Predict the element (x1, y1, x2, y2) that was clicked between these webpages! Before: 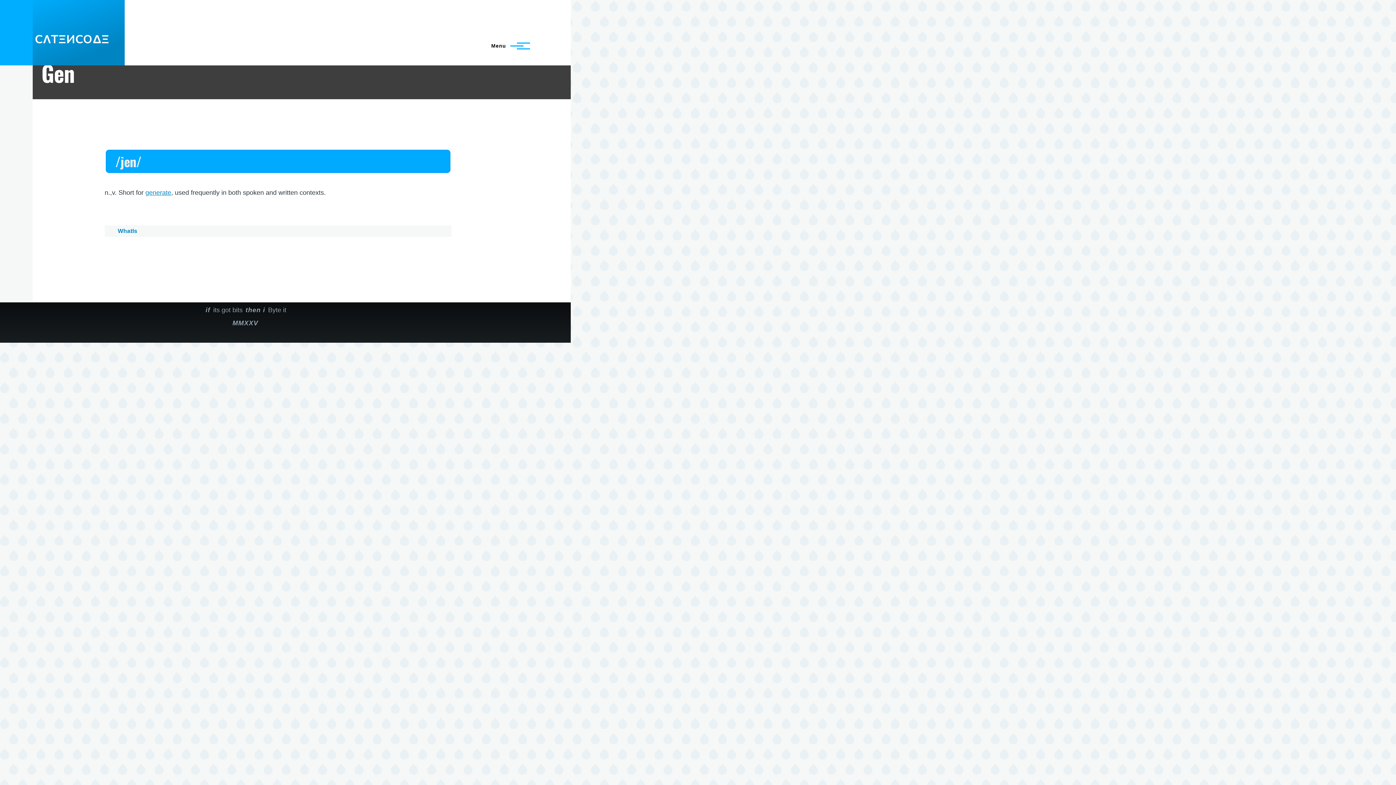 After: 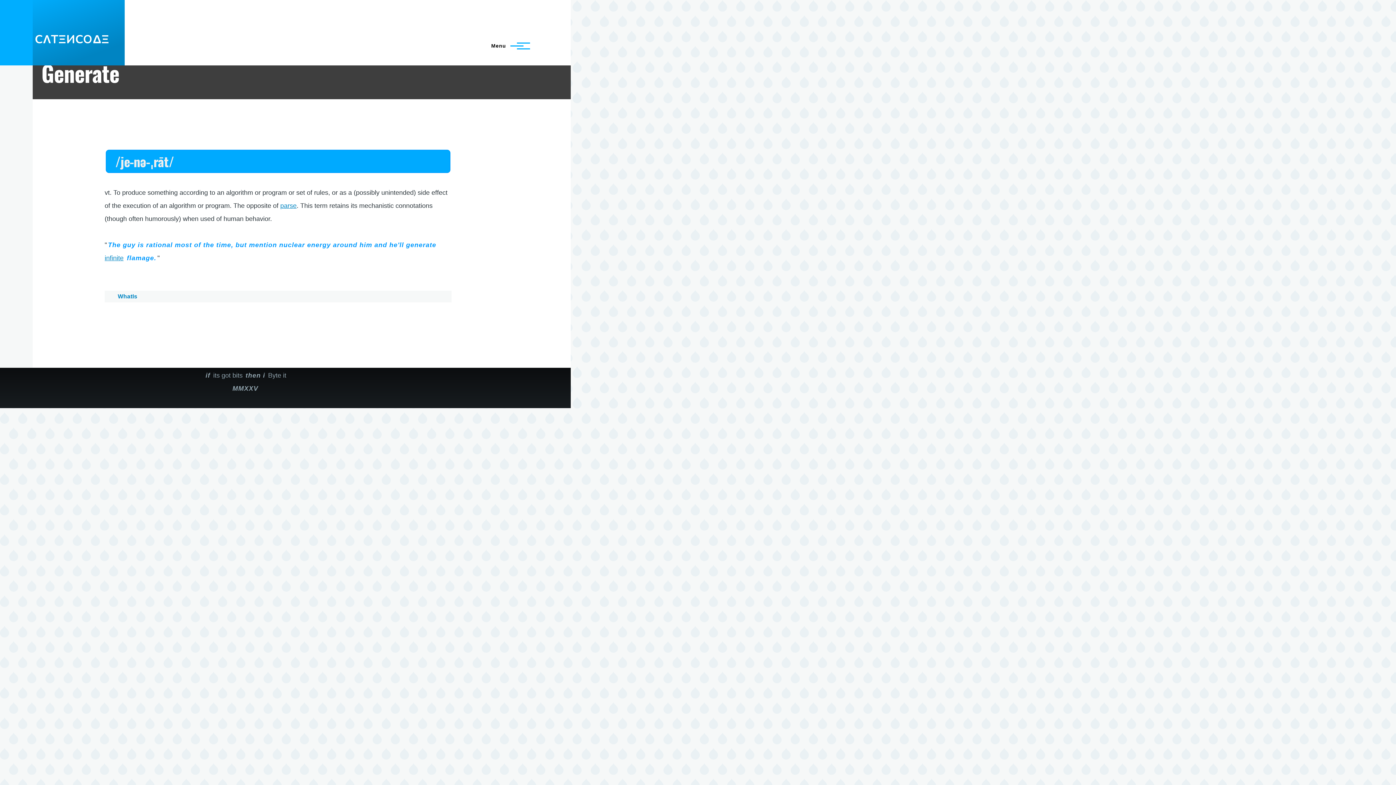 Action: bbox: (145, 189, 171, 196) label: generate